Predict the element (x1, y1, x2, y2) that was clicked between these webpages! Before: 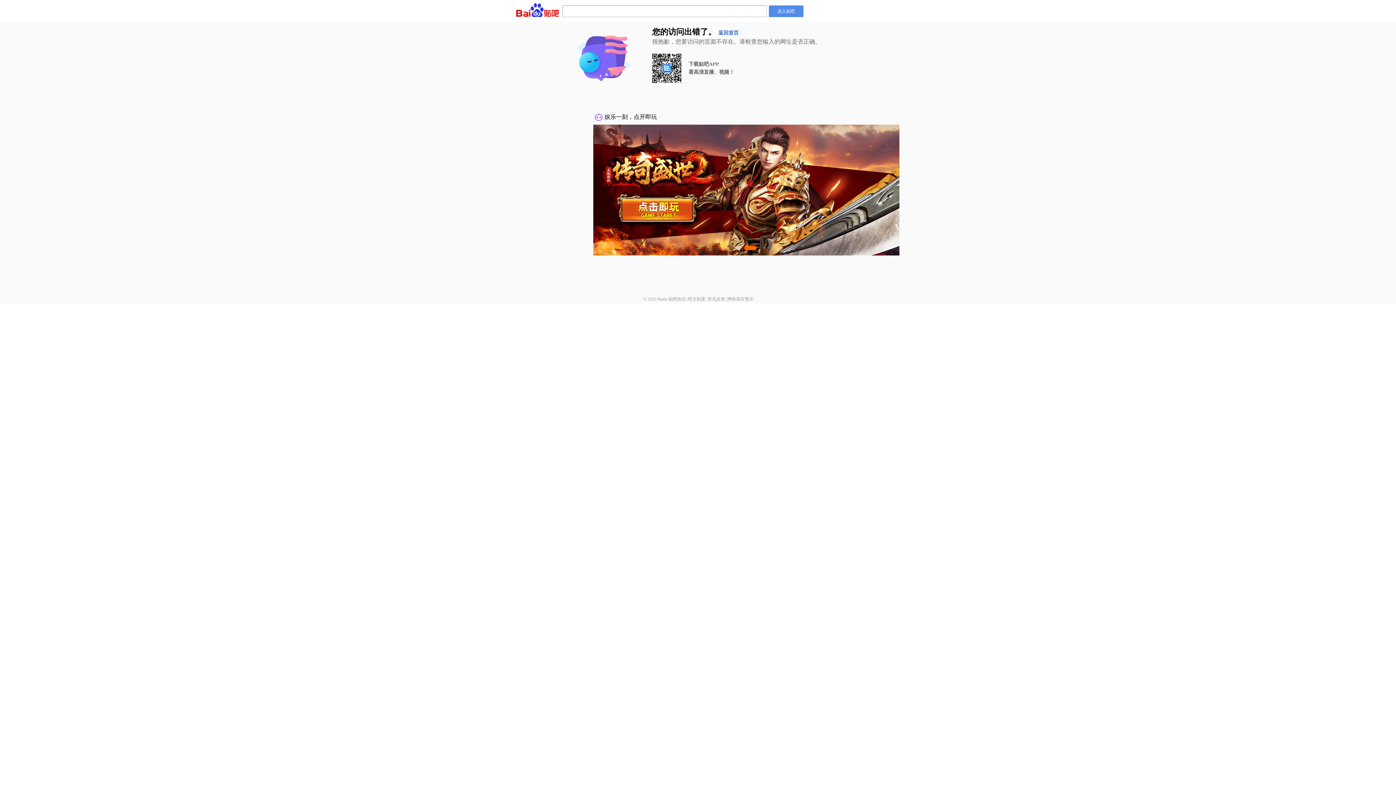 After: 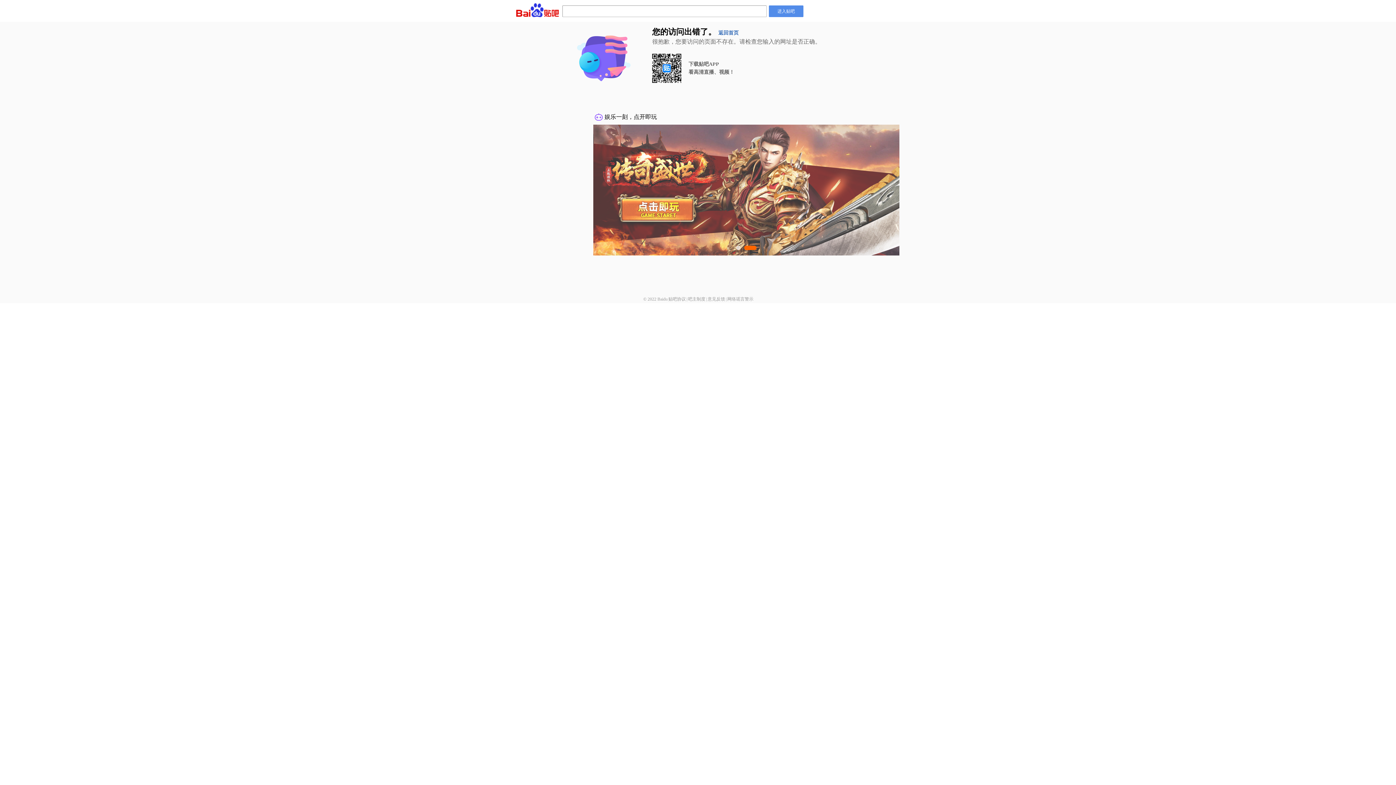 Action: label: 贴吧协议 bbox: (668, 296, 686, 301)